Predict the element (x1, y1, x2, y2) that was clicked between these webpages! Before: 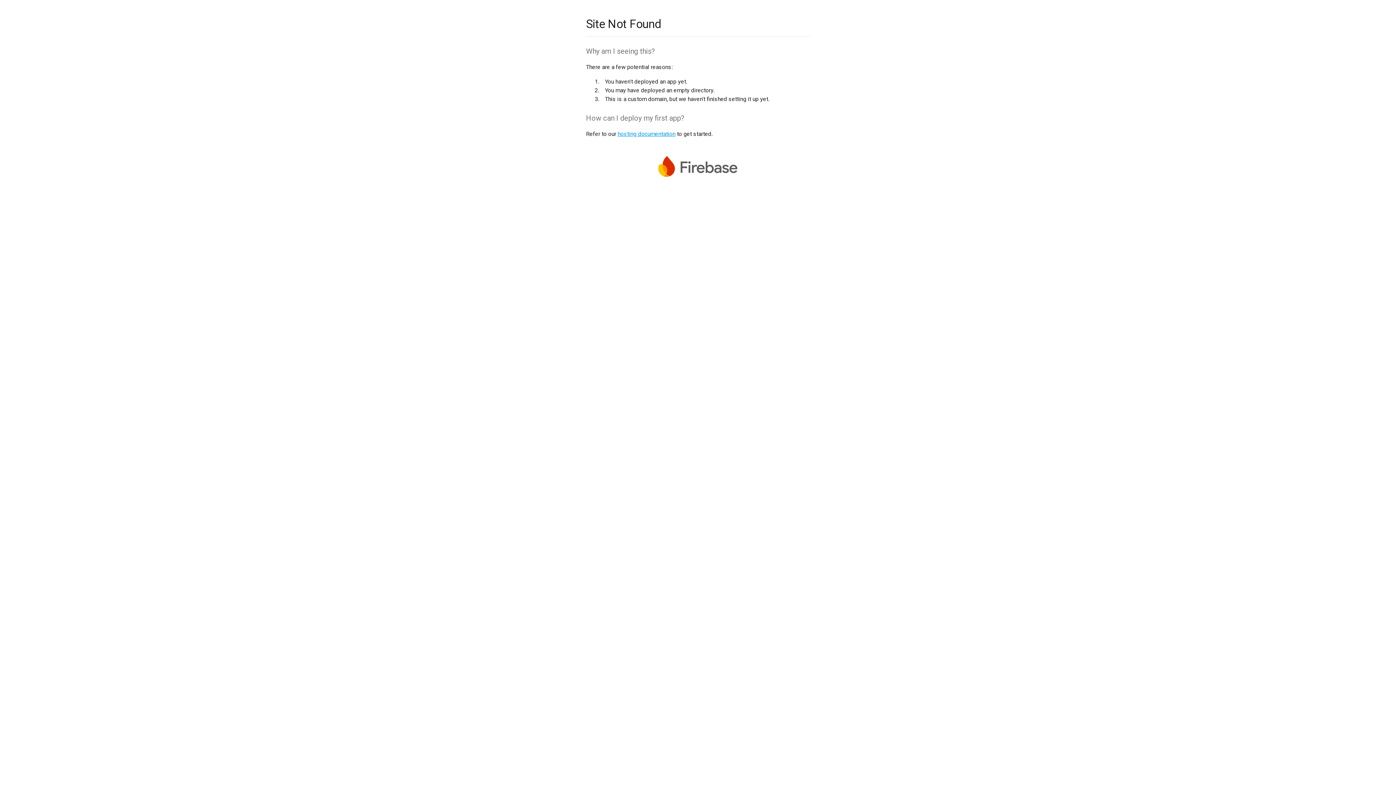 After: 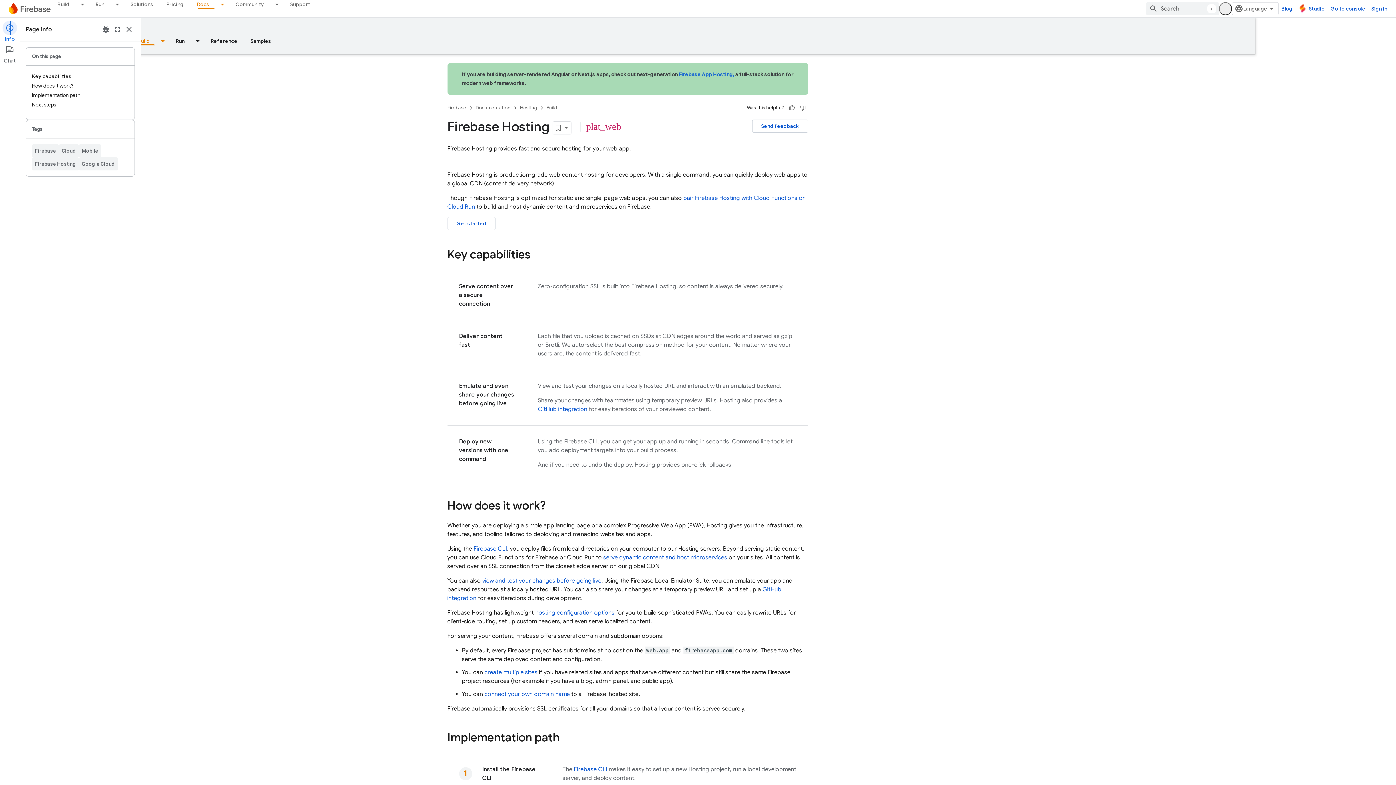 Action: bbox: (617, 130, 675, 137) label: hosting documentation